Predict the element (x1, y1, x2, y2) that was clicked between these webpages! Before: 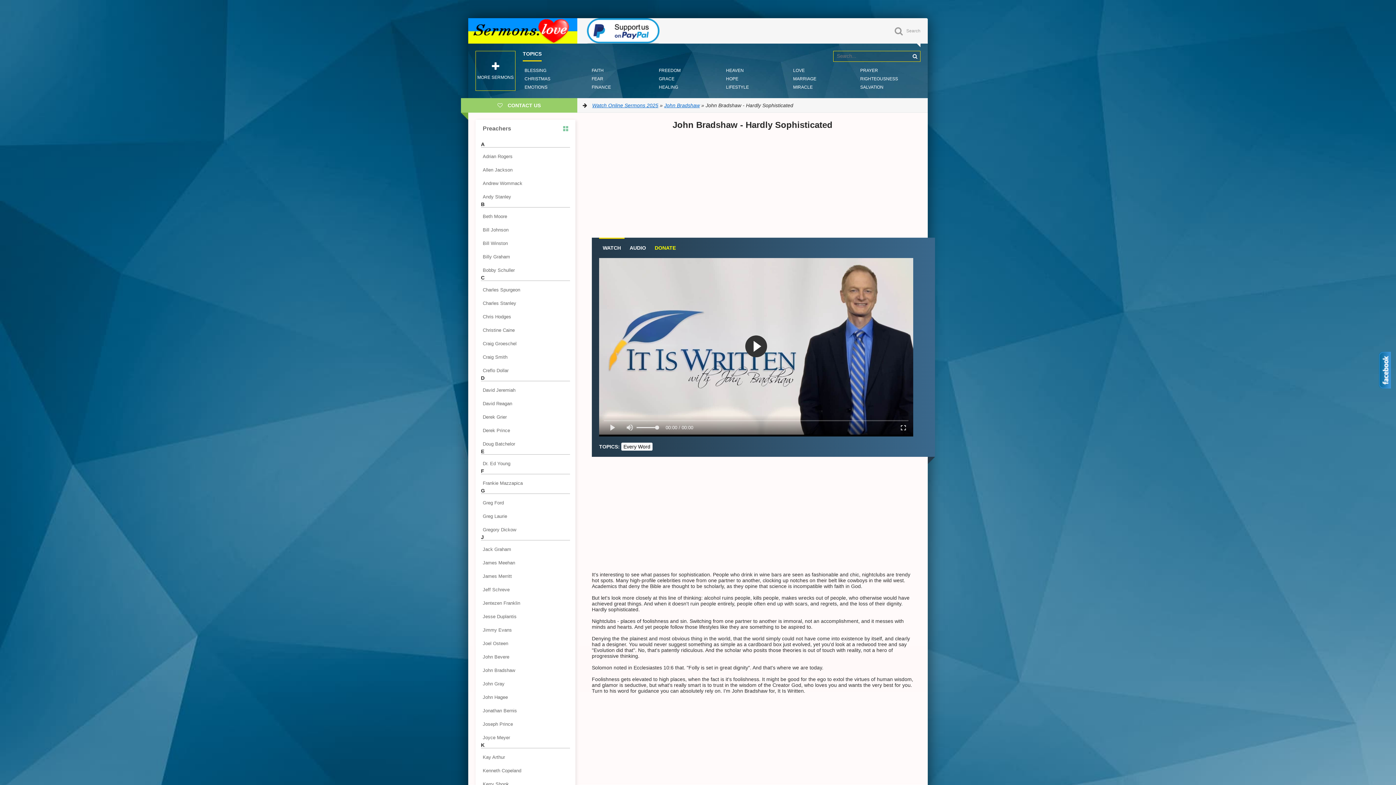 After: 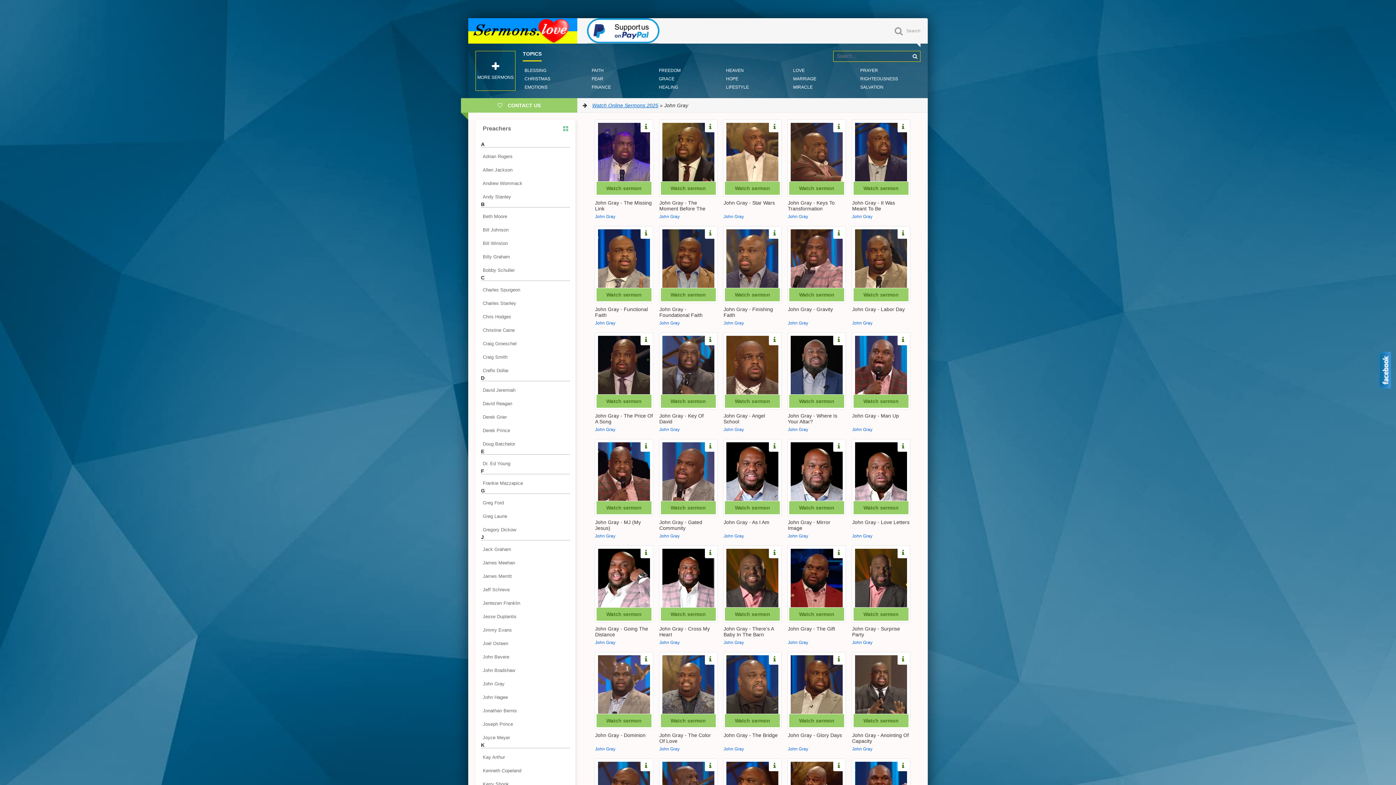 Action: bbox: (481, 679, 570, 688) label: John Gray